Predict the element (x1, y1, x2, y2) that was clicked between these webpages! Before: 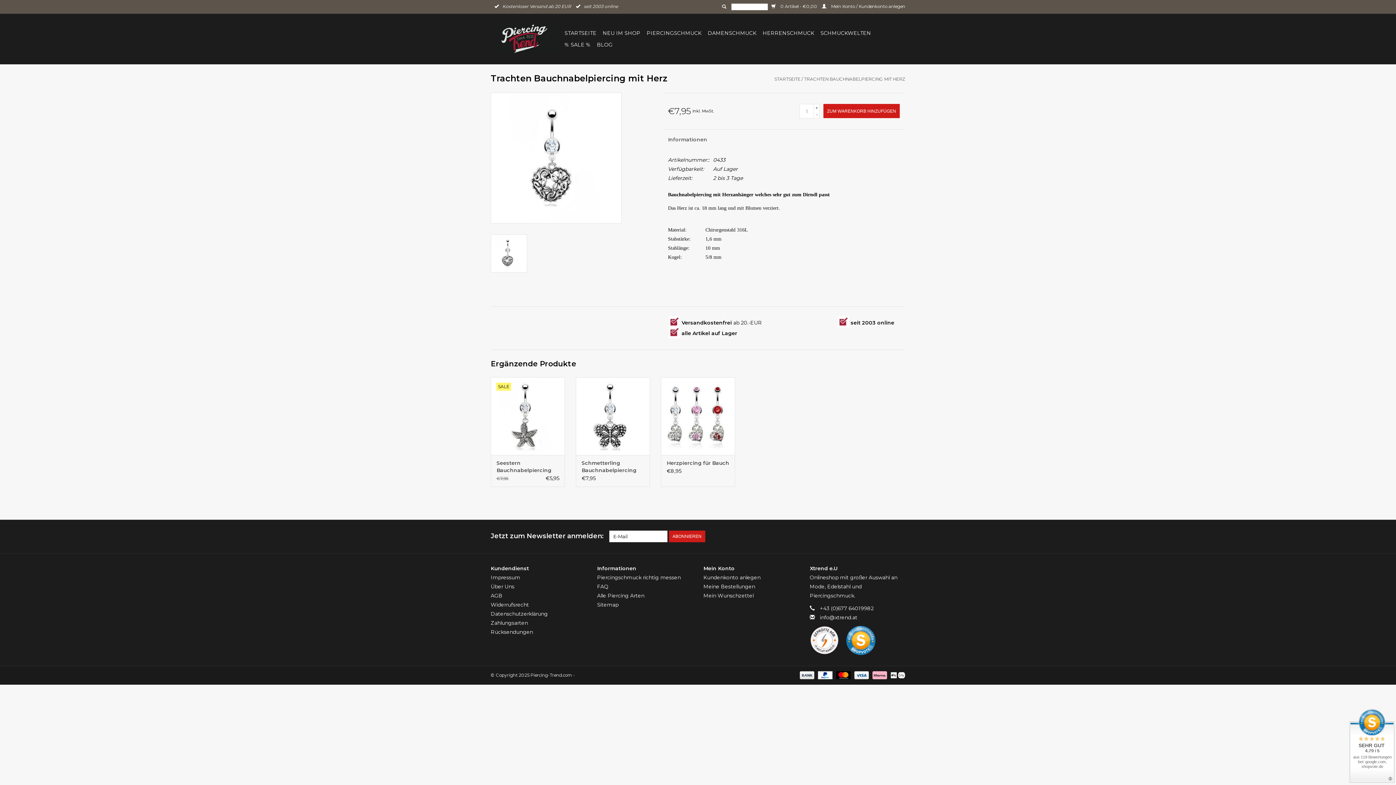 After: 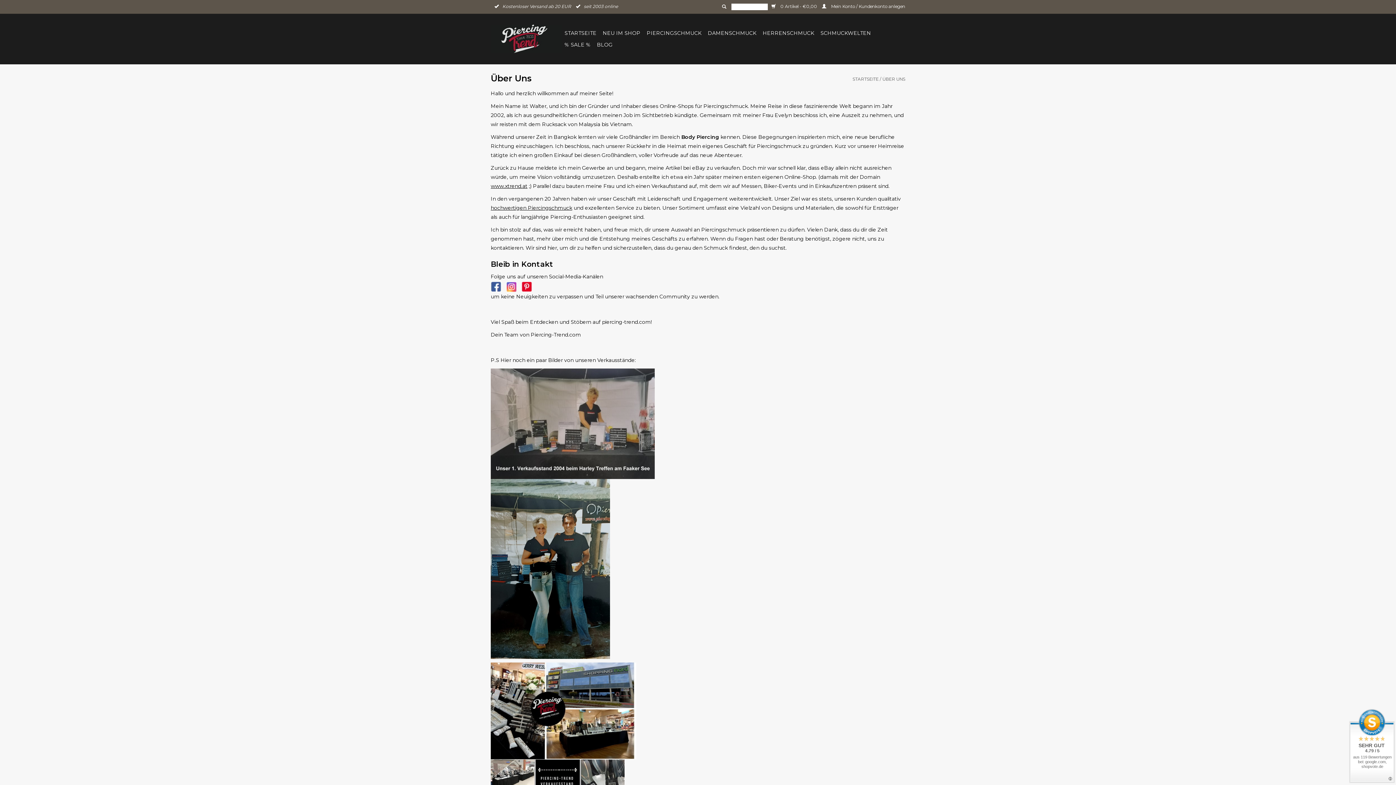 Action: bbox: (490, 583, 514, 590) label: Über Uns